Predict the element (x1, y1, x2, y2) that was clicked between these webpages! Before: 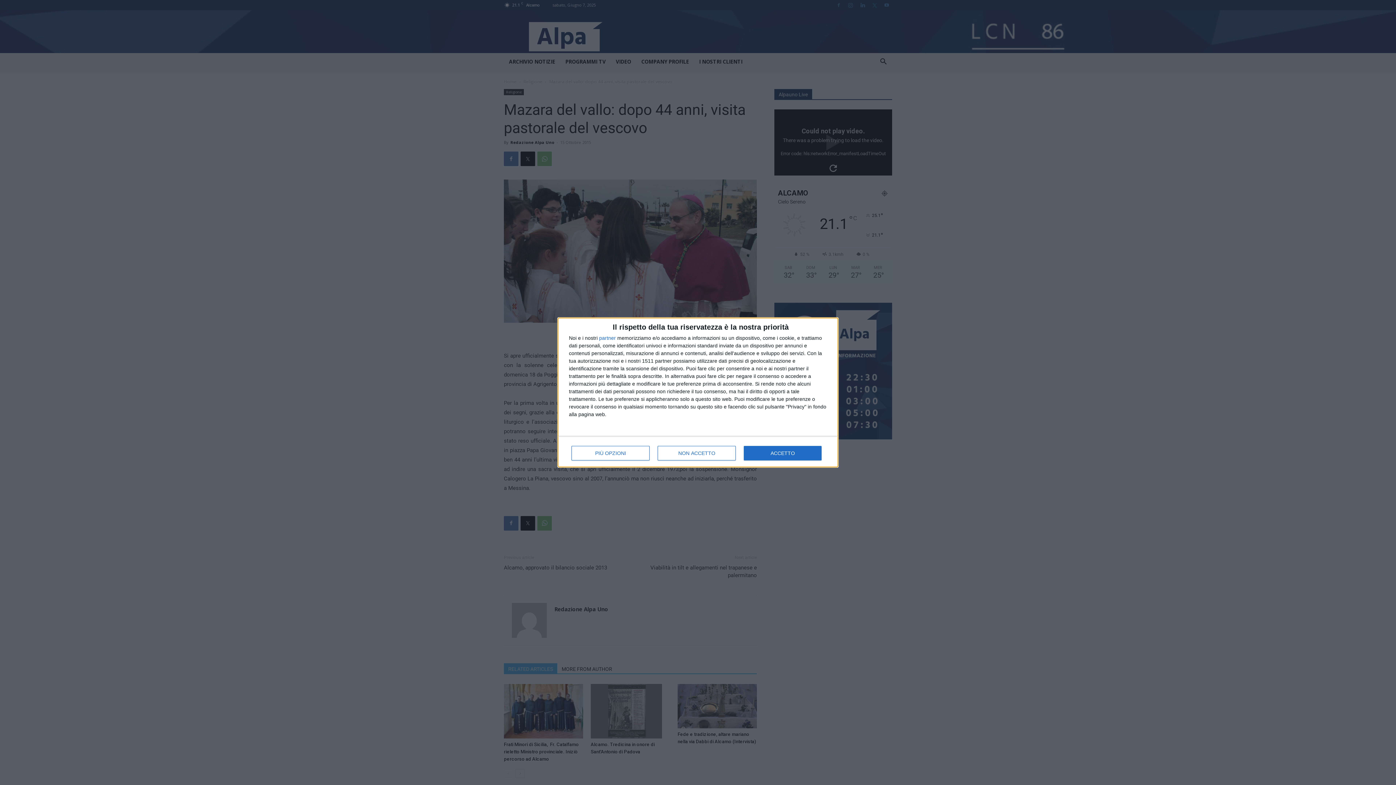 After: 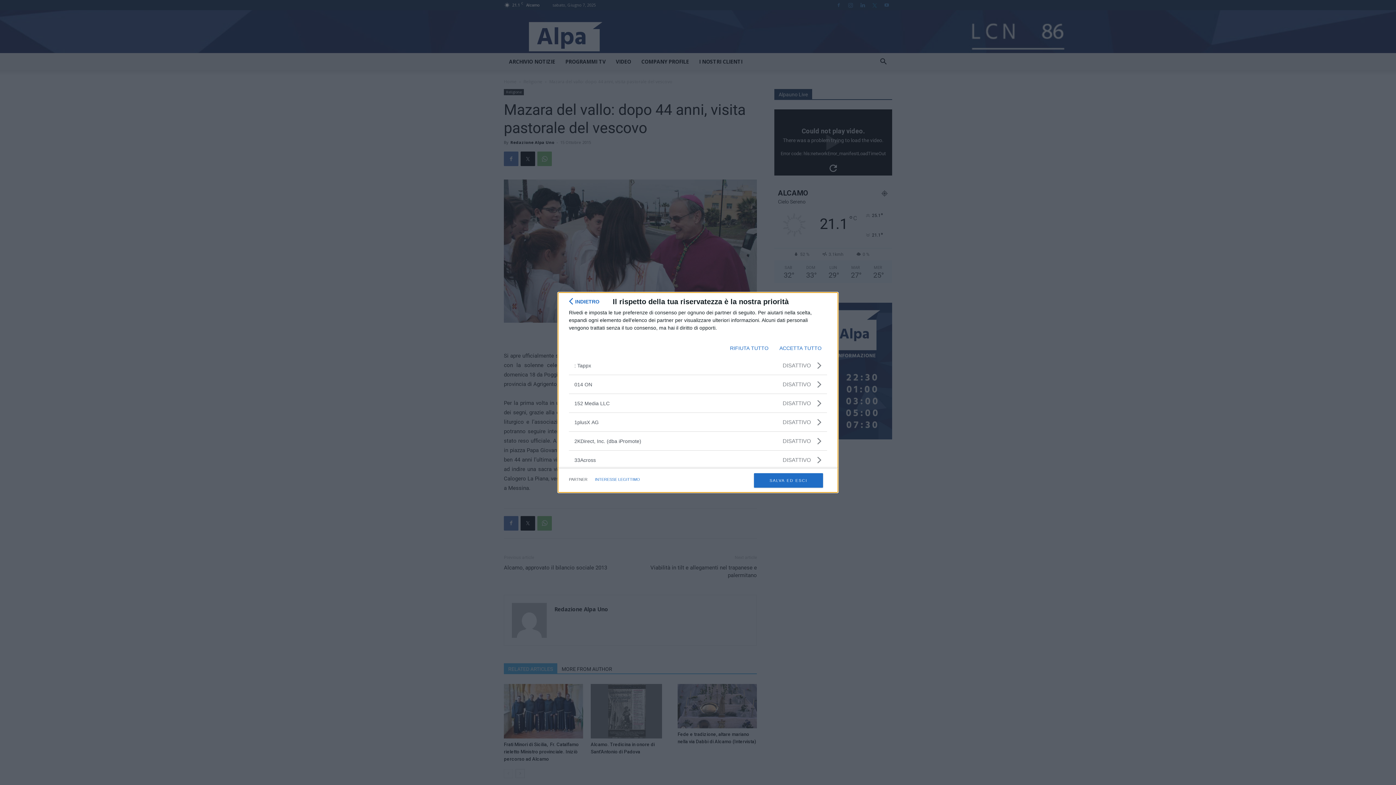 Action: bbox: (599, 335, 616, 340) label: partner